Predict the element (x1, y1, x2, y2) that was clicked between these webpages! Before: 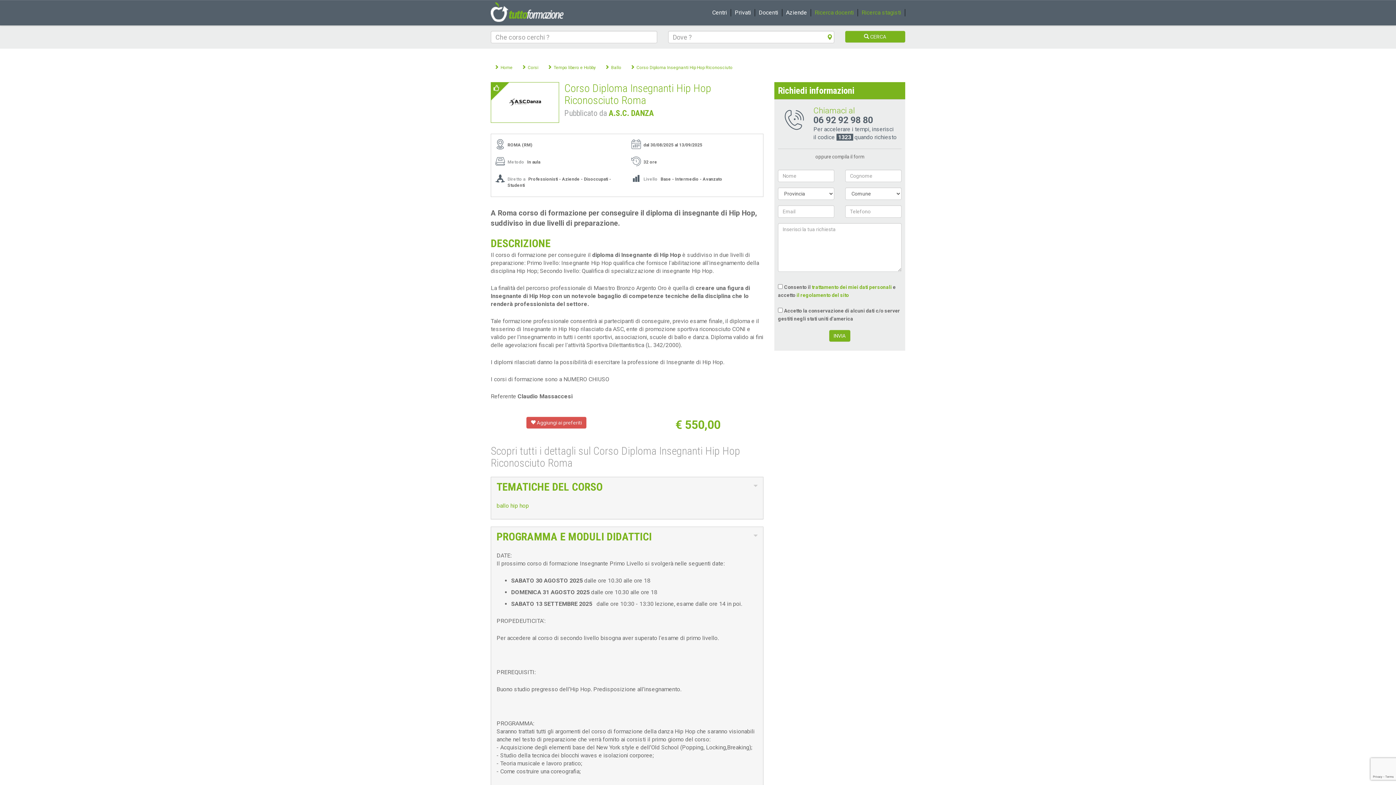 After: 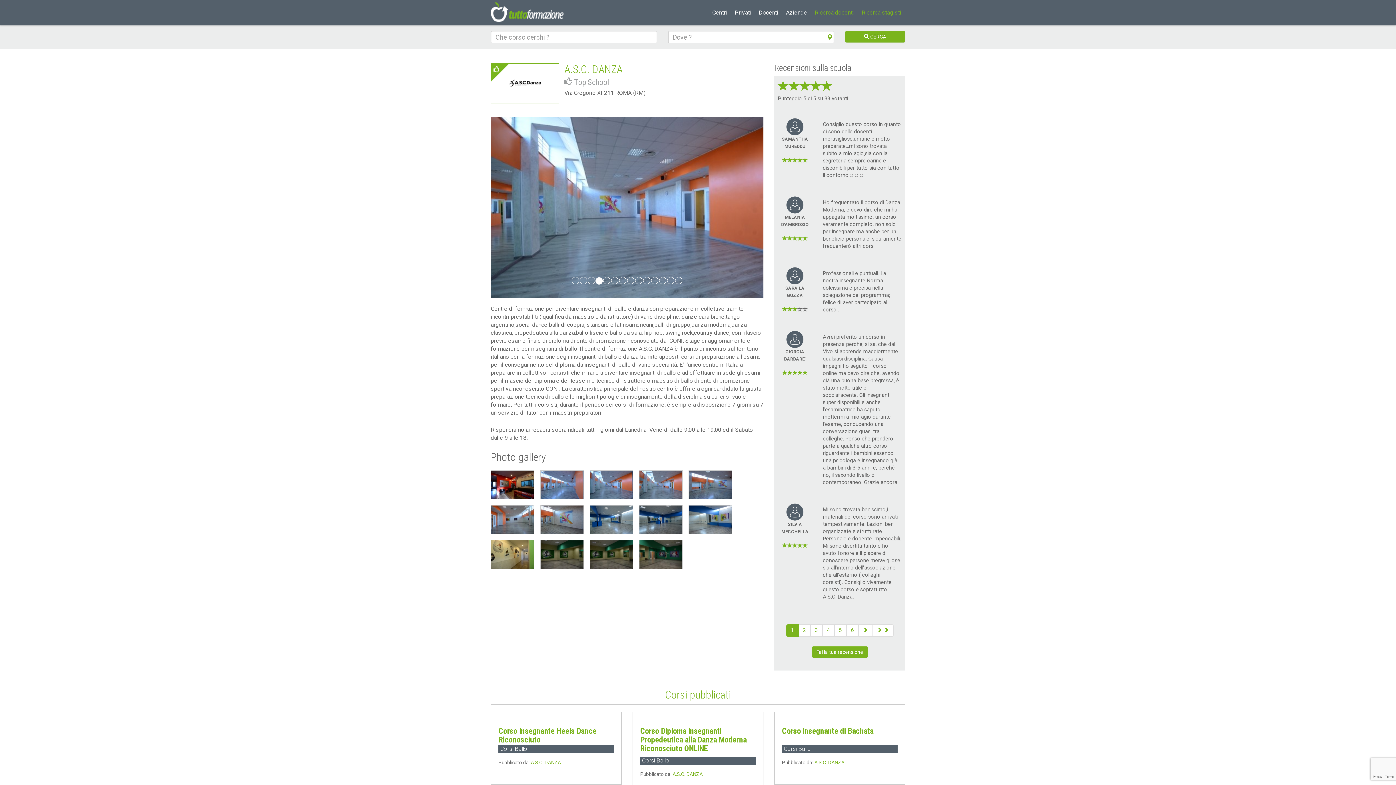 Action: label: A.S.C. DANZA bbox: (608, 108, 654, 117)